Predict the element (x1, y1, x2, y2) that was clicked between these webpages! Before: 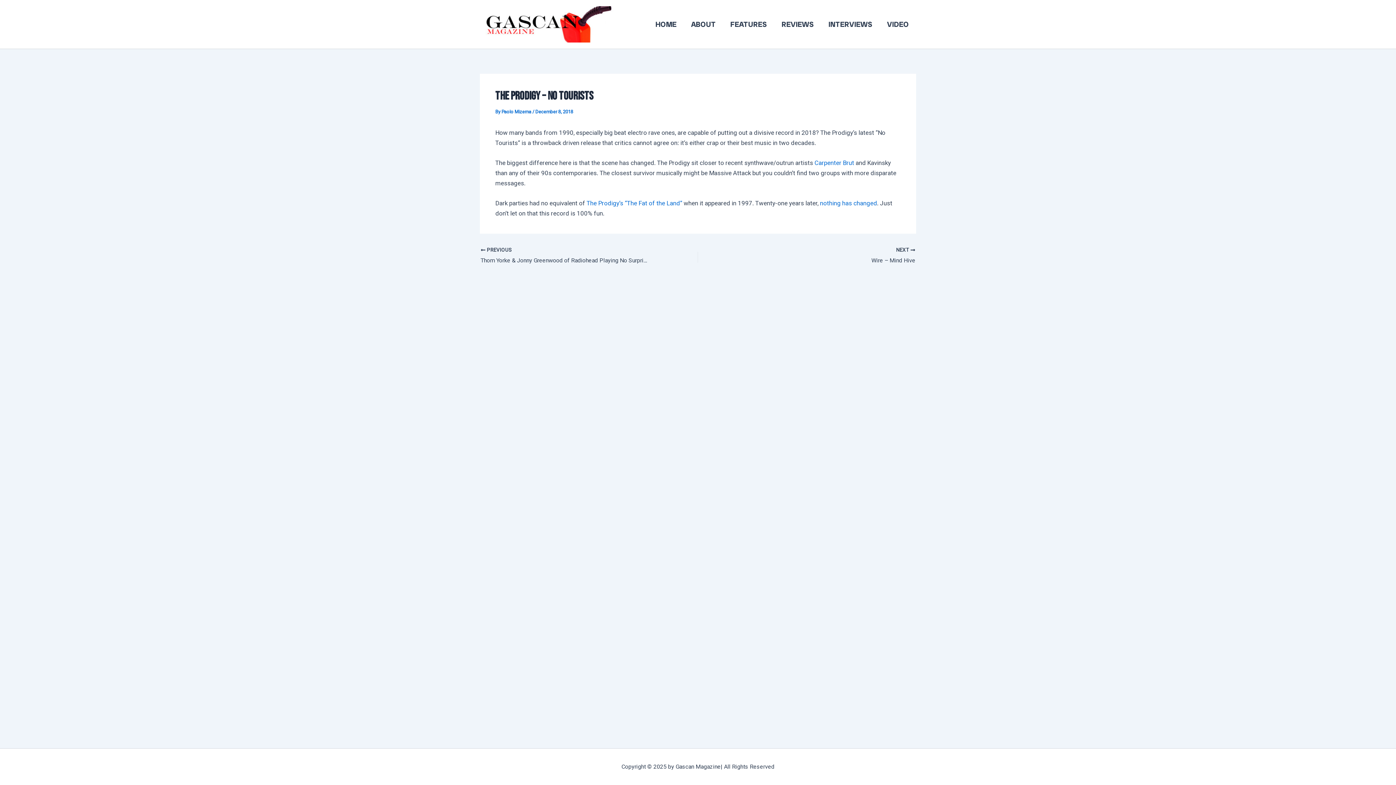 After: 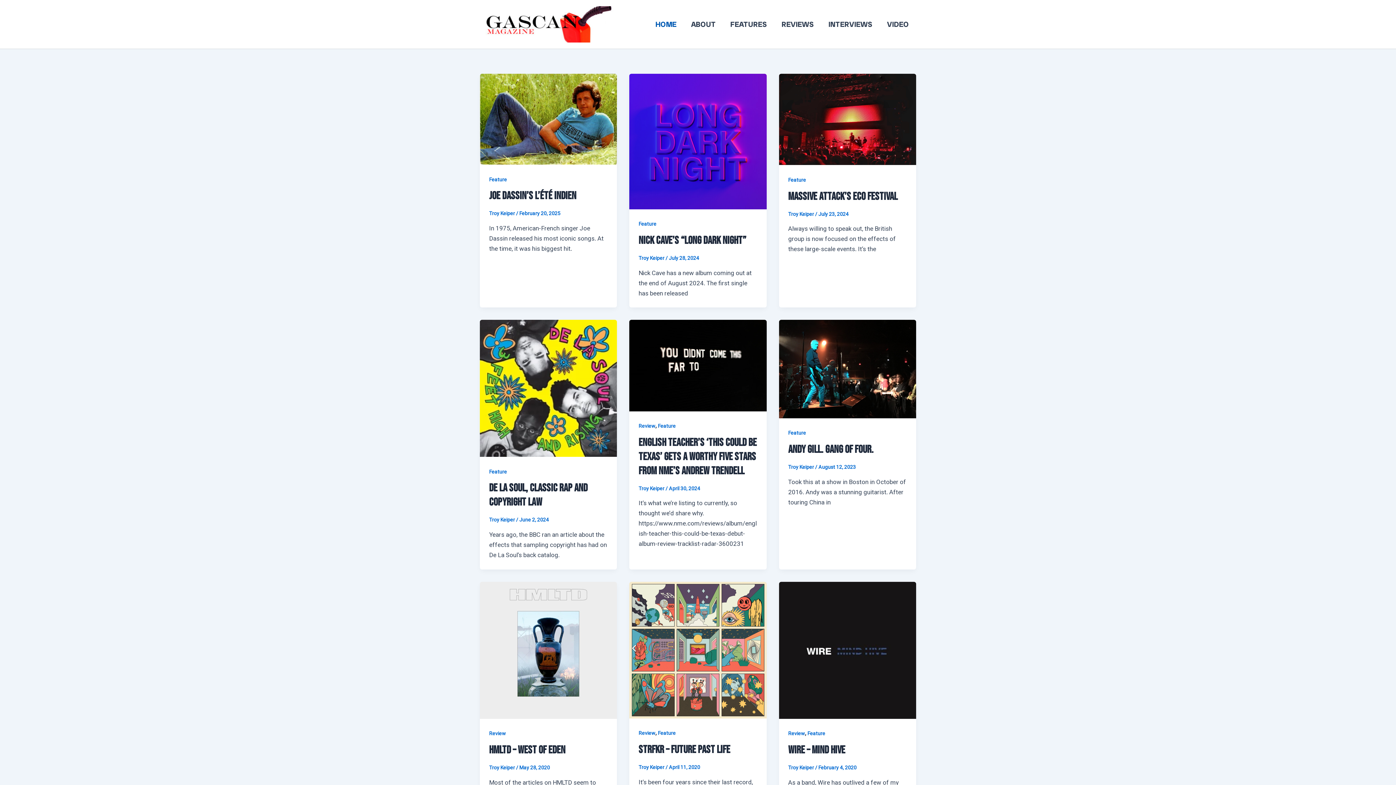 Action: label: HOME bbox: (648, 9, 684, 38)